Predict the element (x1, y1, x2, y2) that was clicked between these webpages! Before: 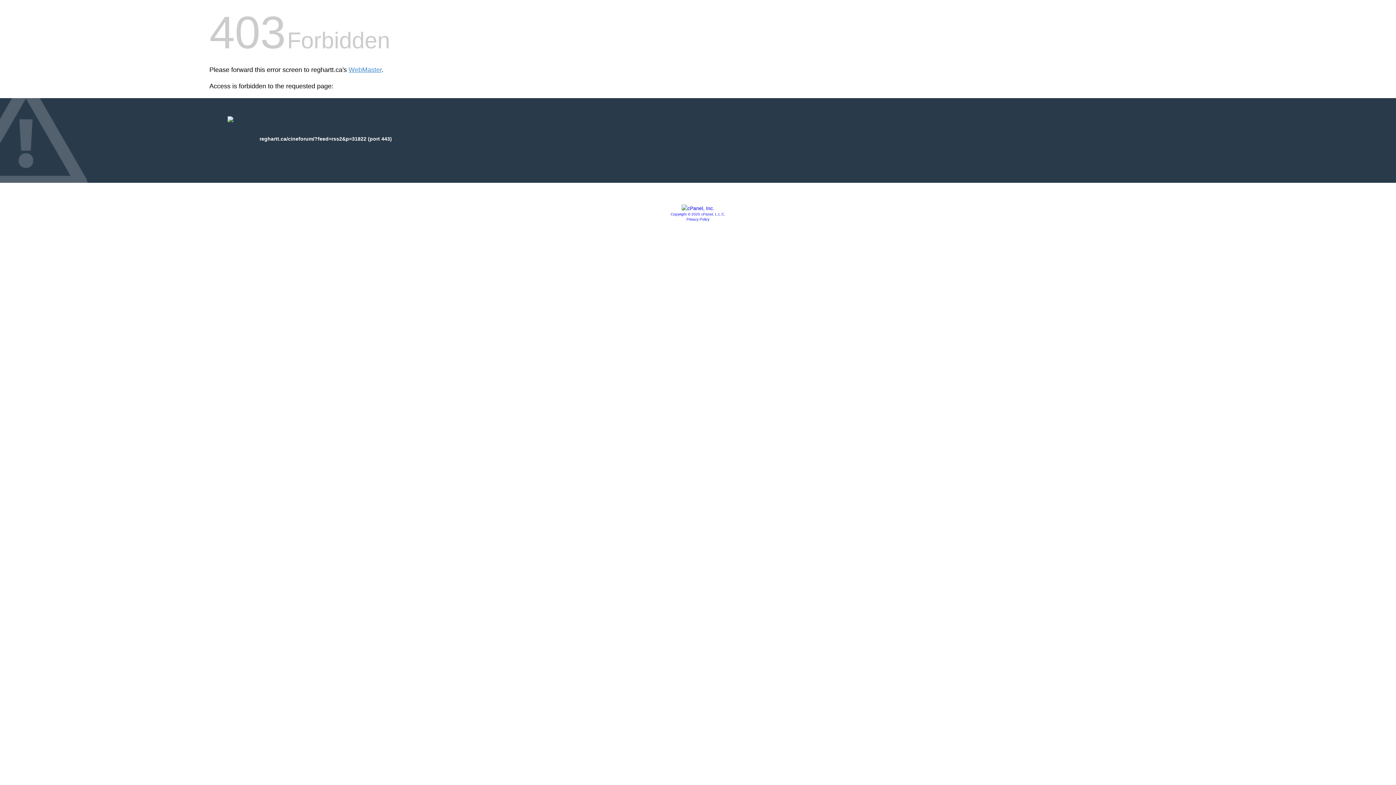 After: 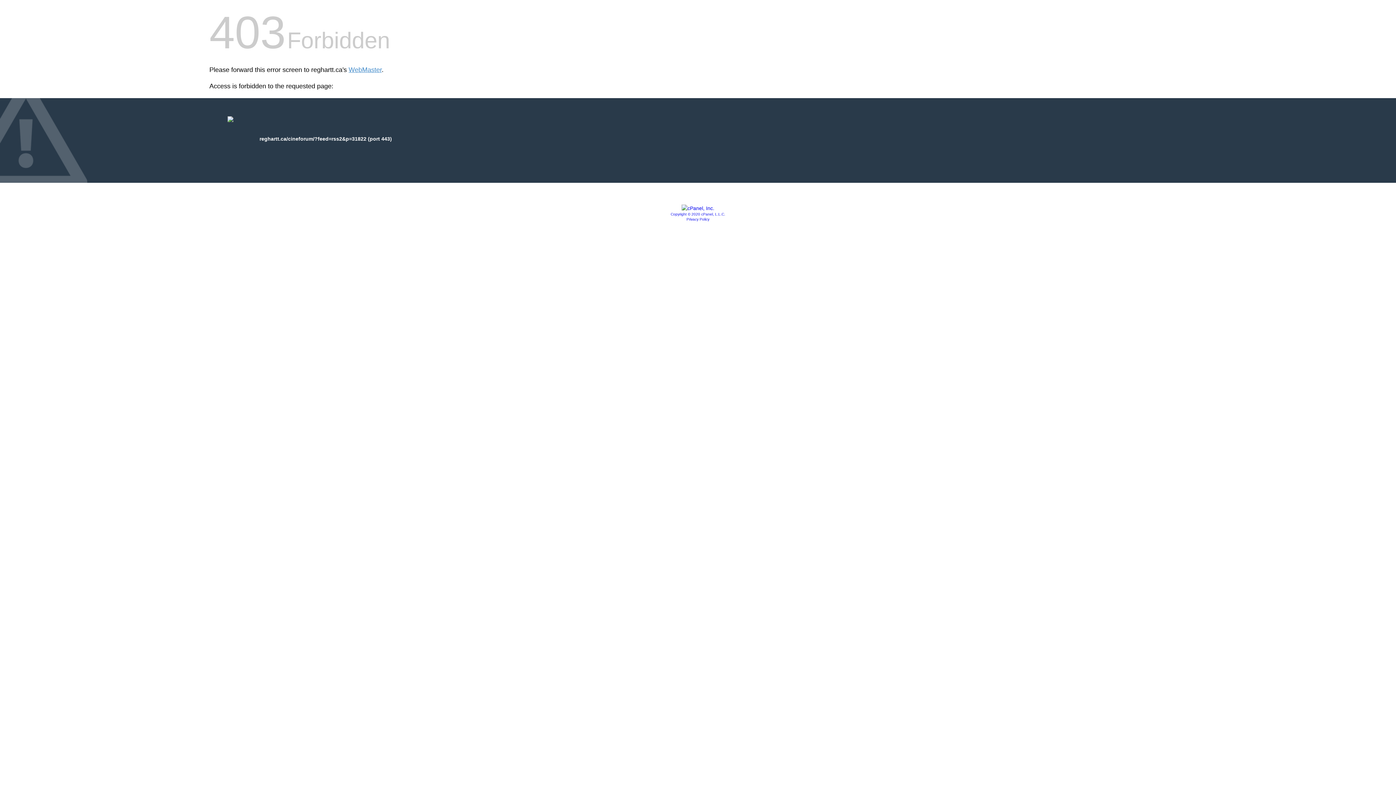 Action: bbox: (681, 205, 714, 211)